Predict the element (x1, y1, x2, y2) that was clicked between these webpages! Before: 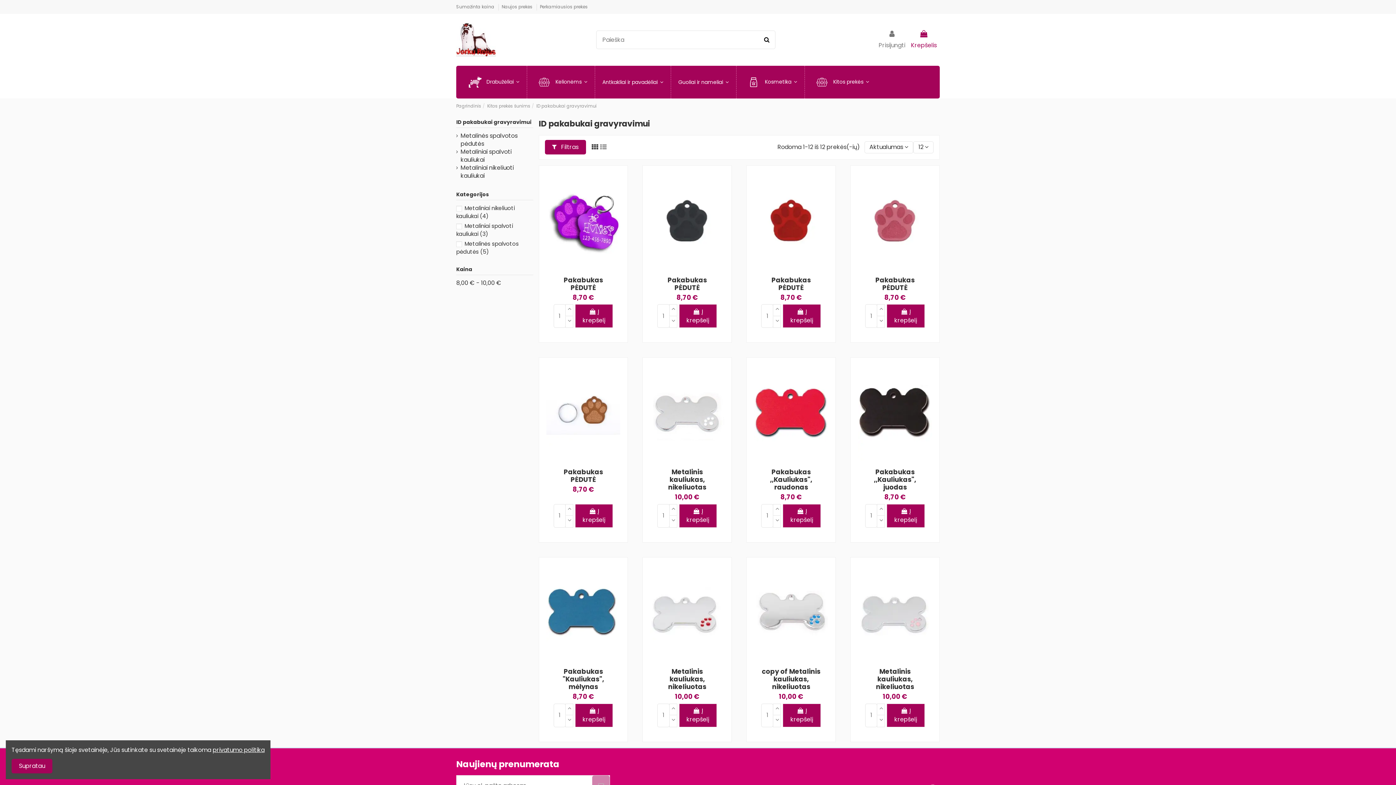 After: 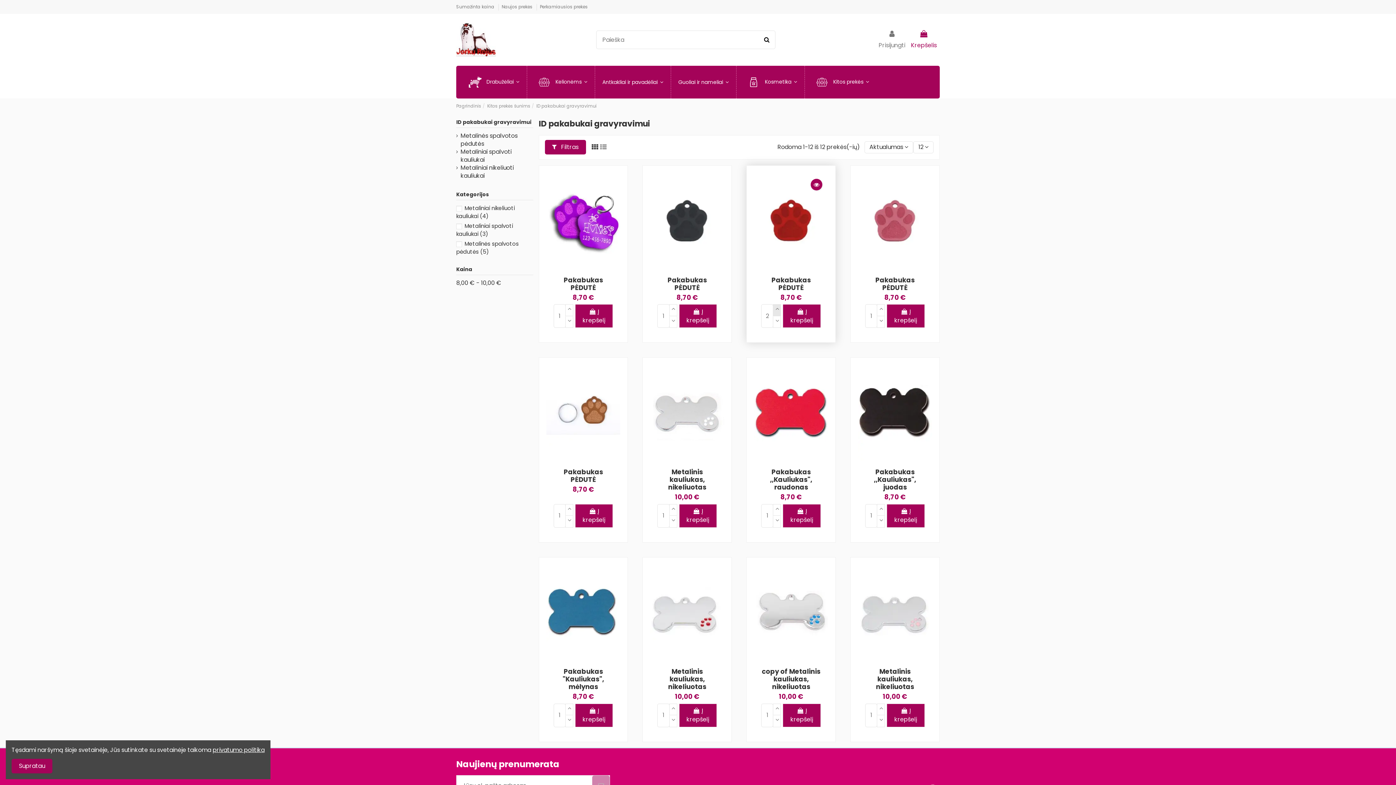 Action: bbox: (773, 304, 781, 316)